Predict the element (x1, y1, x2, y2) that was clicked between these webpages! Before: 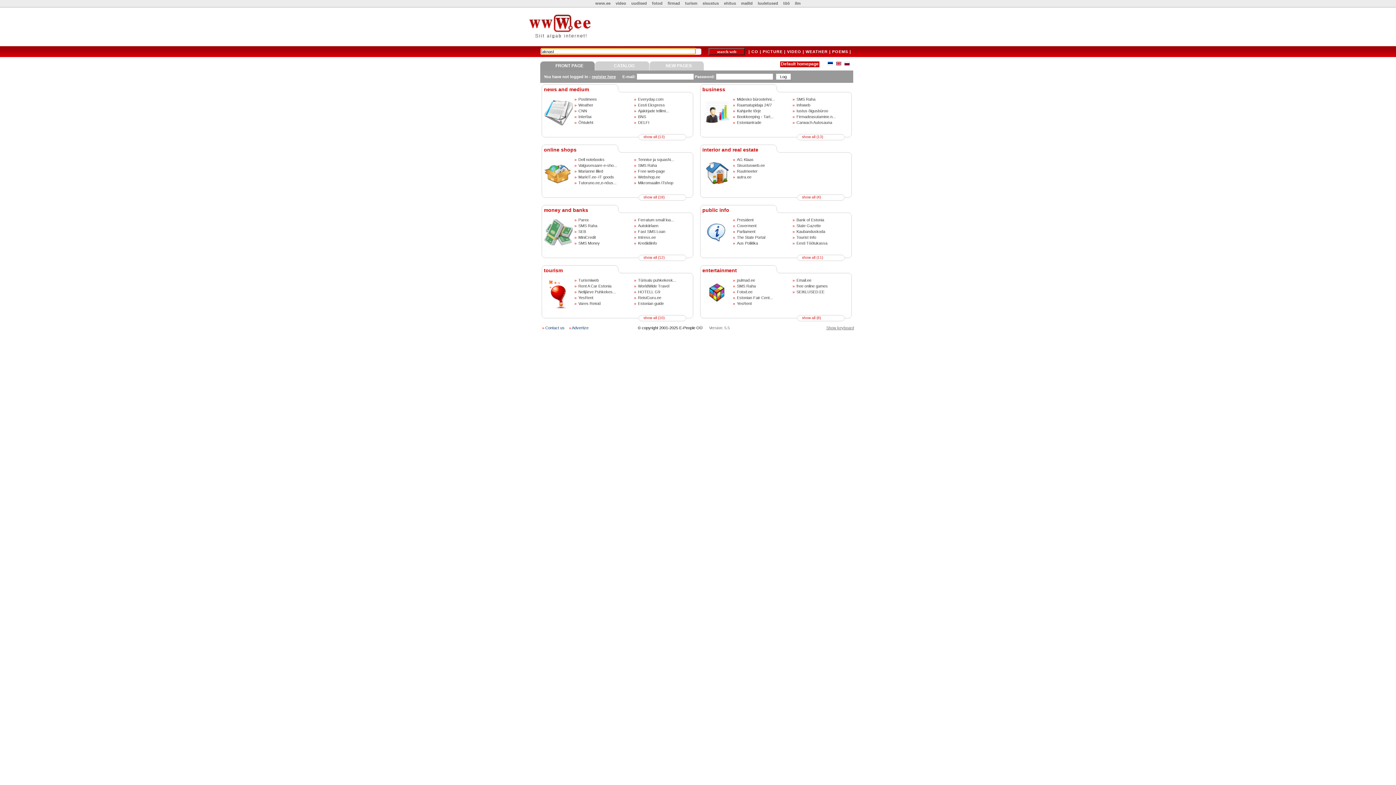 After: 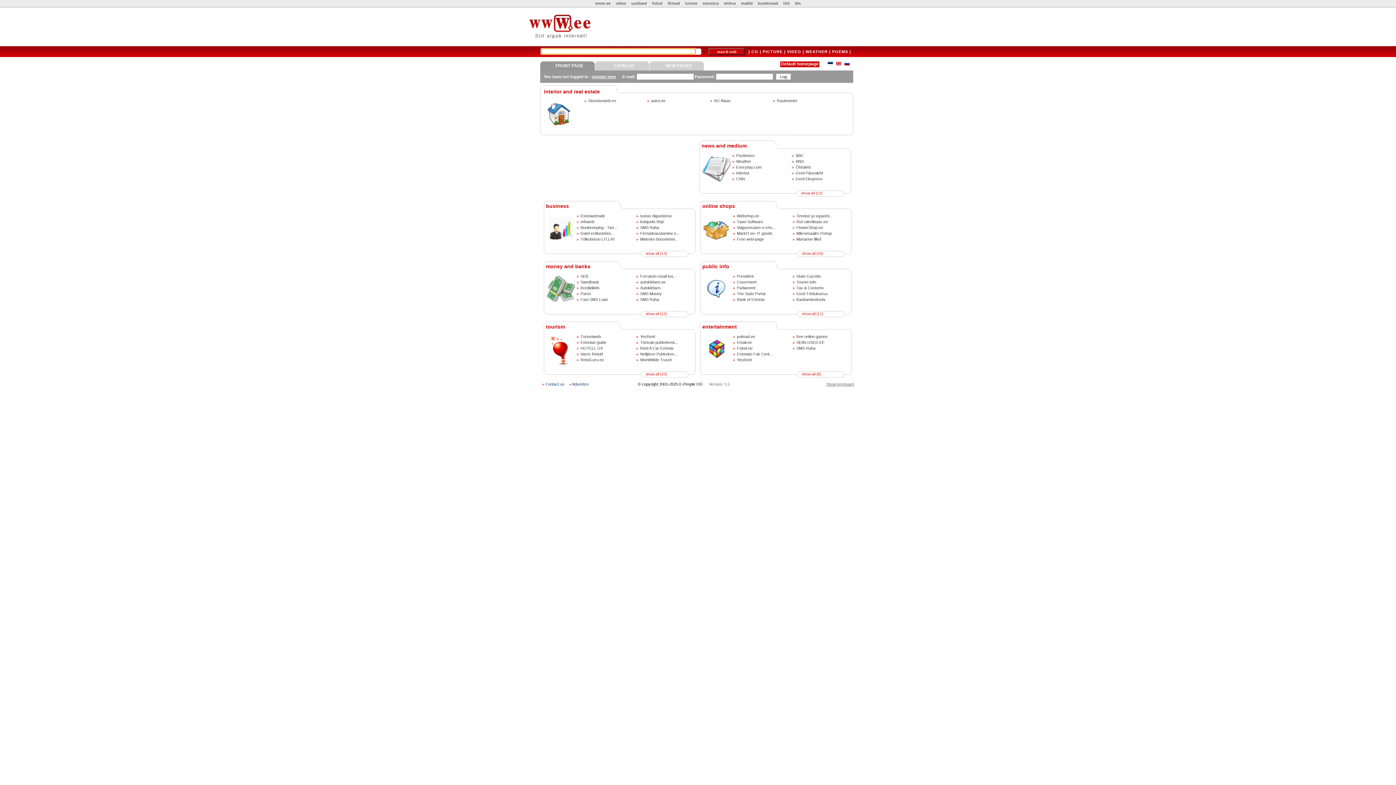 Action: bbox: (802, 195, 821, 199) label: show all (4)